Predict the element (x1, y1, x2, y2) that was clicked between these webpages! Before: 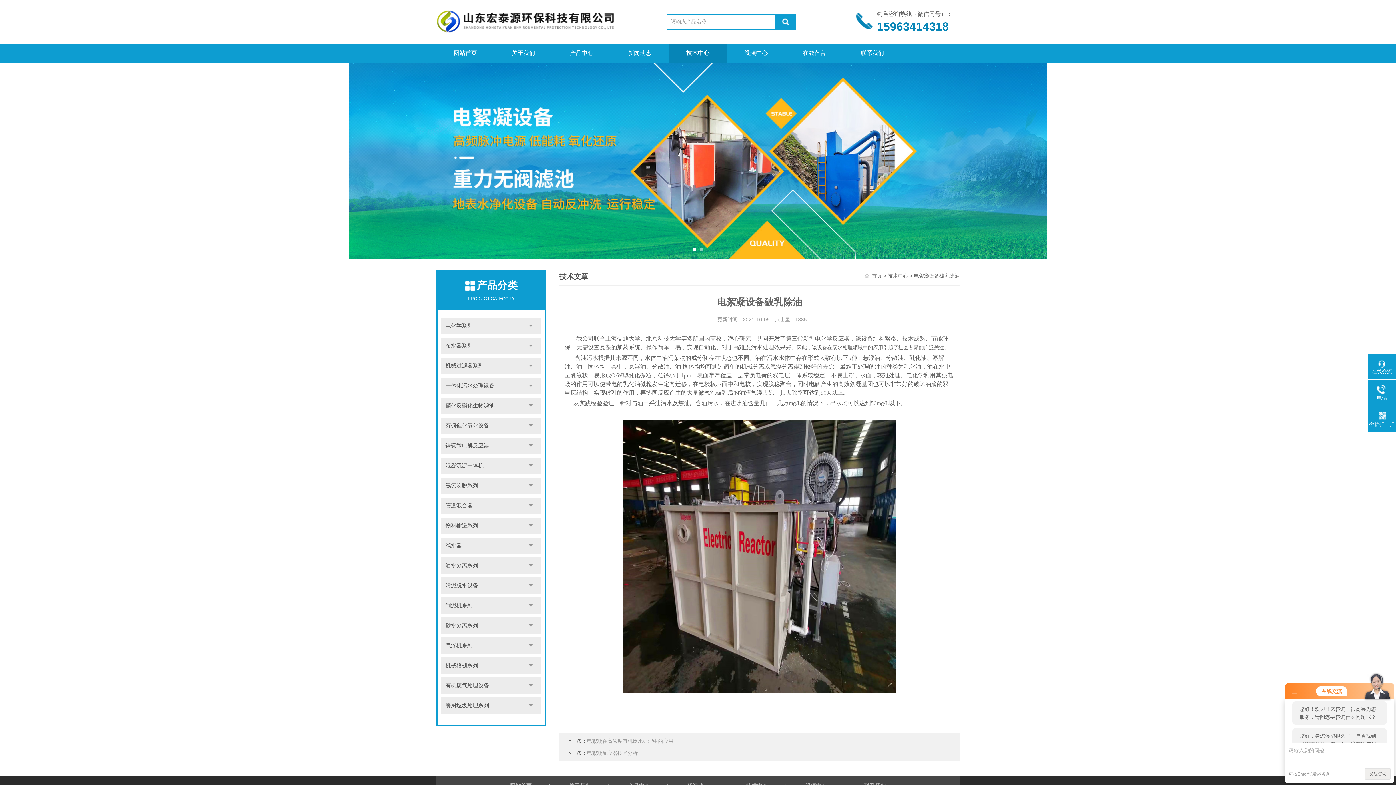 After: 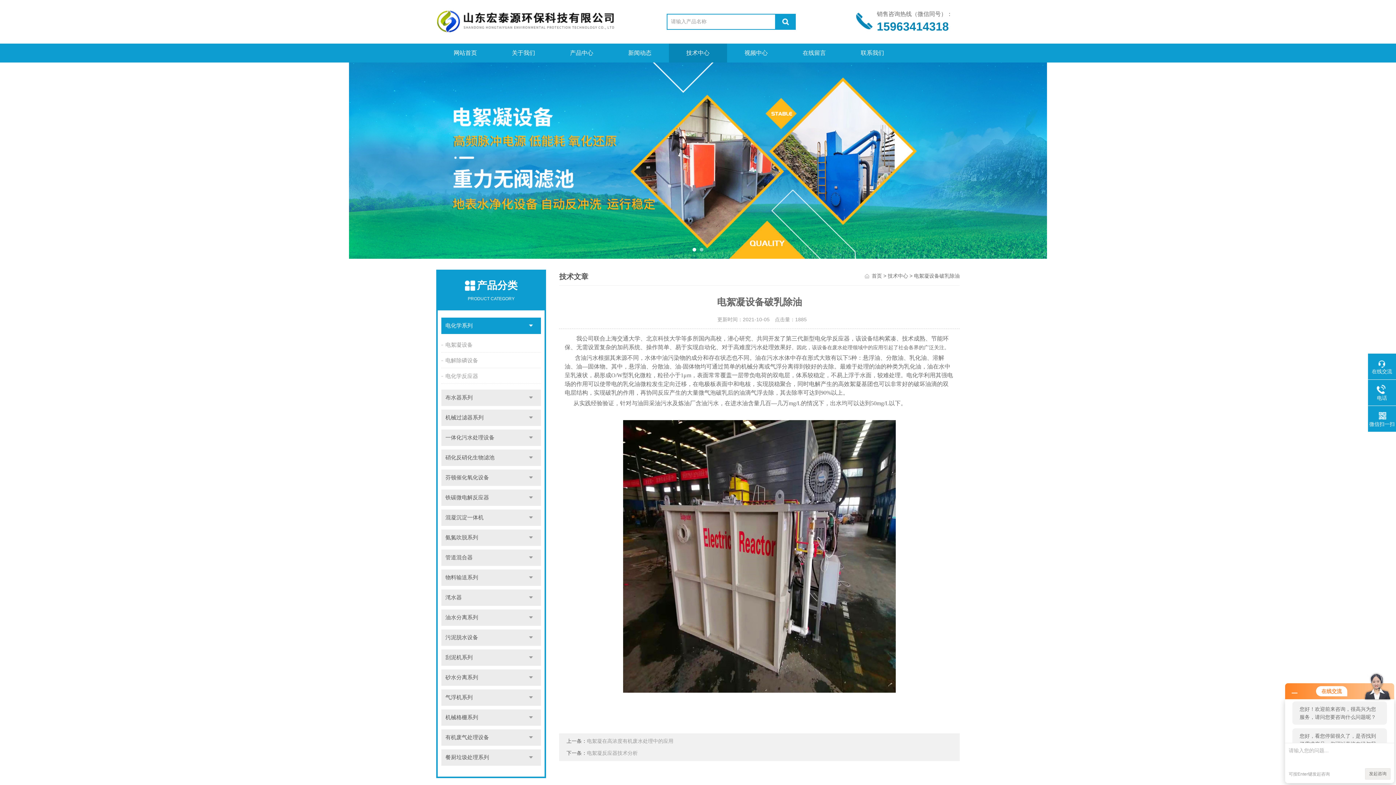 Action: bbox: (521, 317, 541, 334) label: 点击